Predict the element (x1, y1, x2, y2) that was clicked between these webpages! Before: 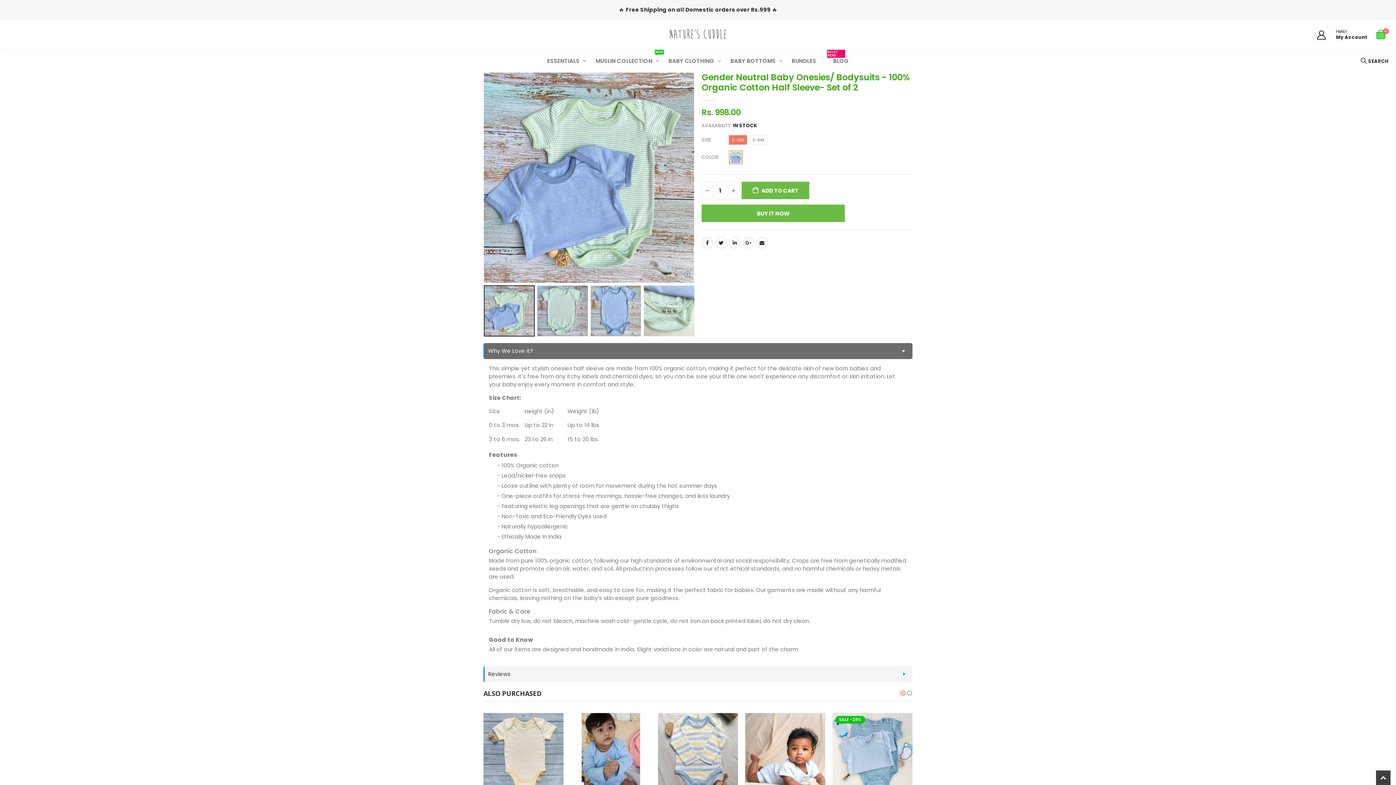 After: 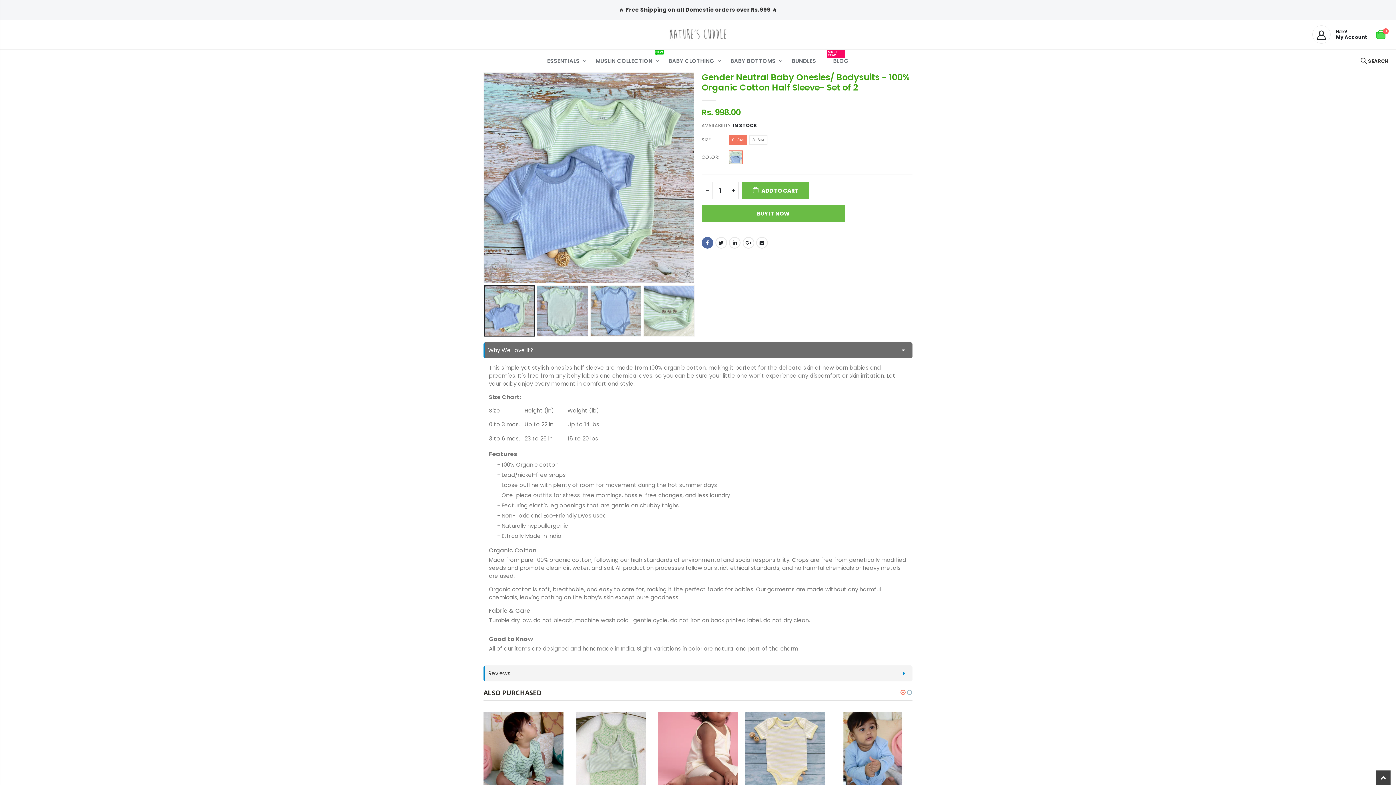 Action: label: Facebook bbox: (701, 237, 713, 248)